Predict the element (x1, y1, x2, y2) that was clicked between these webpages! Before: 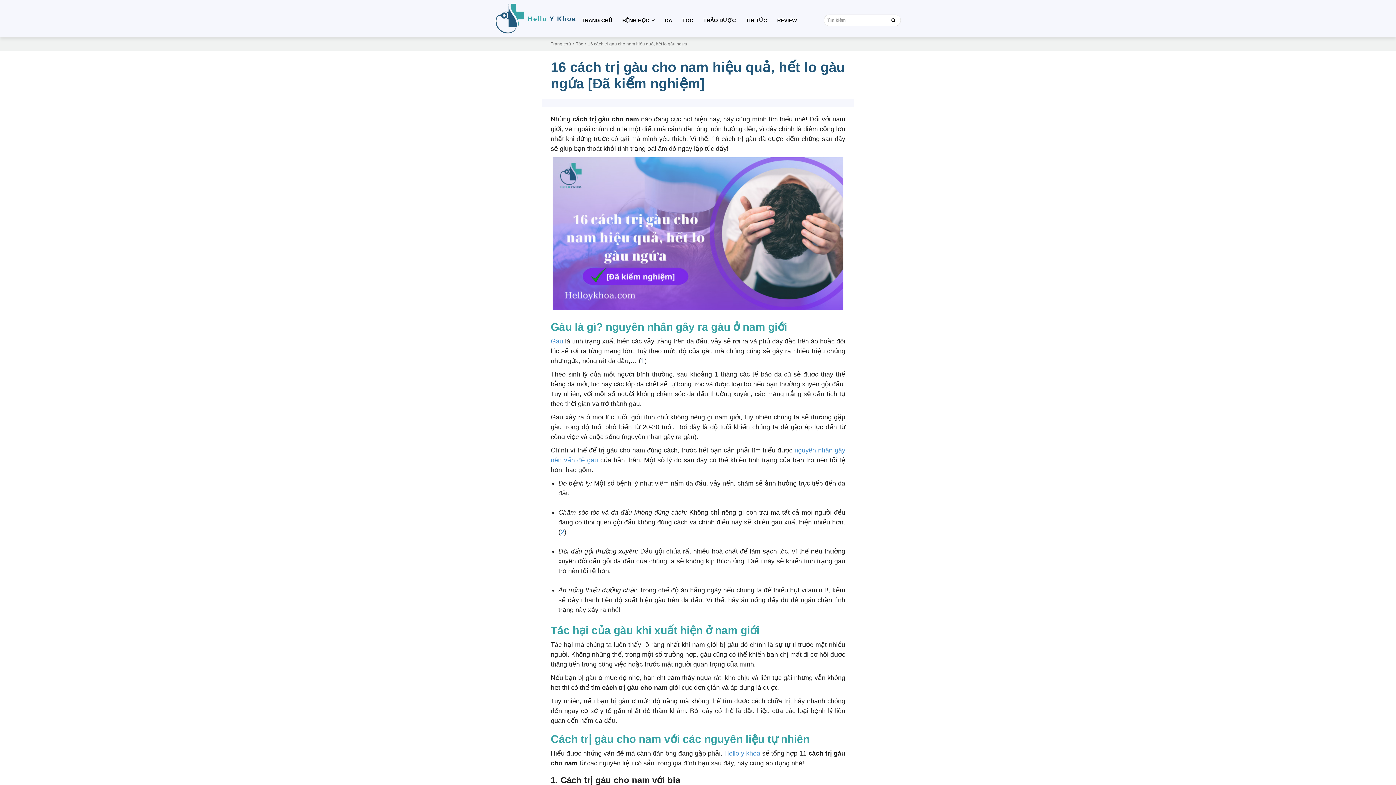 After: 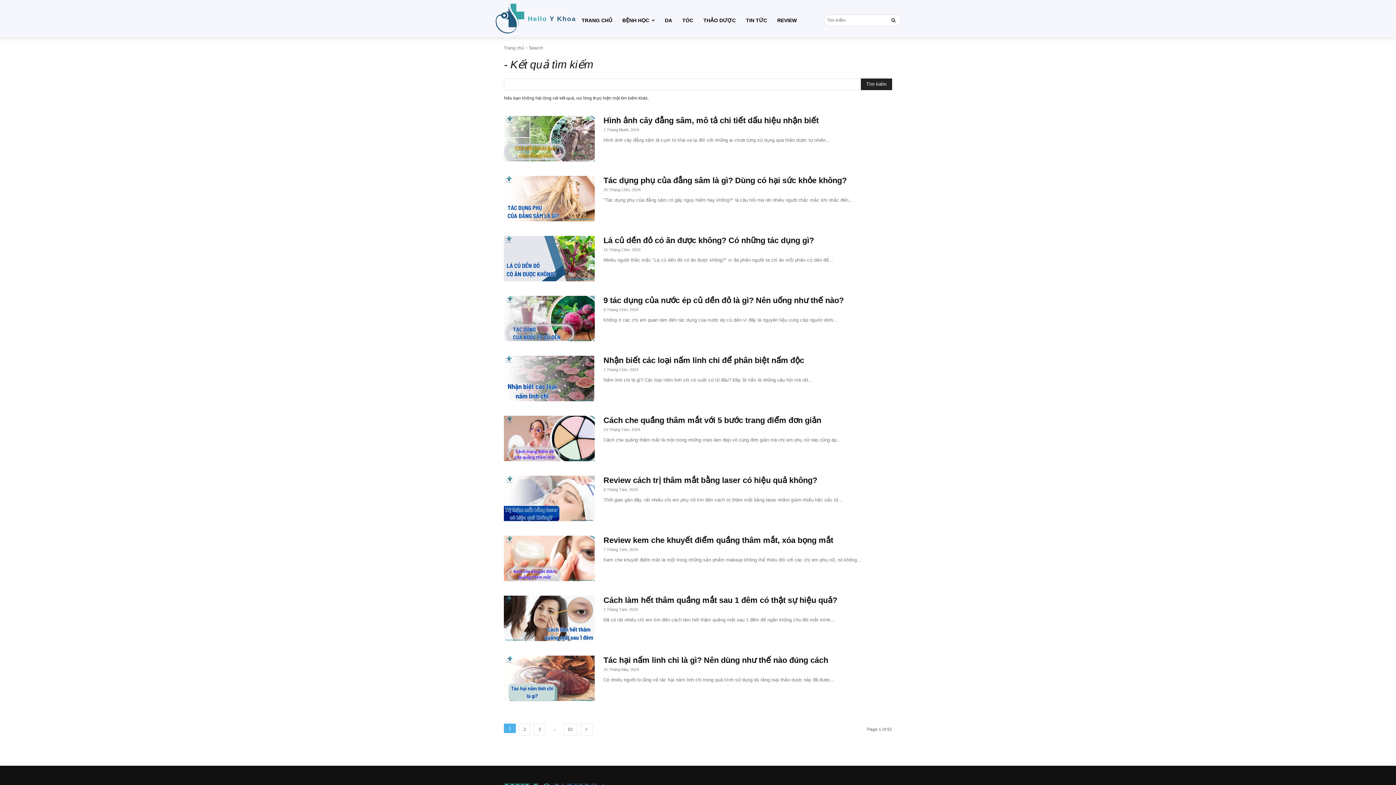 Action: label: Search bbox: (886, 14, 901, 26)